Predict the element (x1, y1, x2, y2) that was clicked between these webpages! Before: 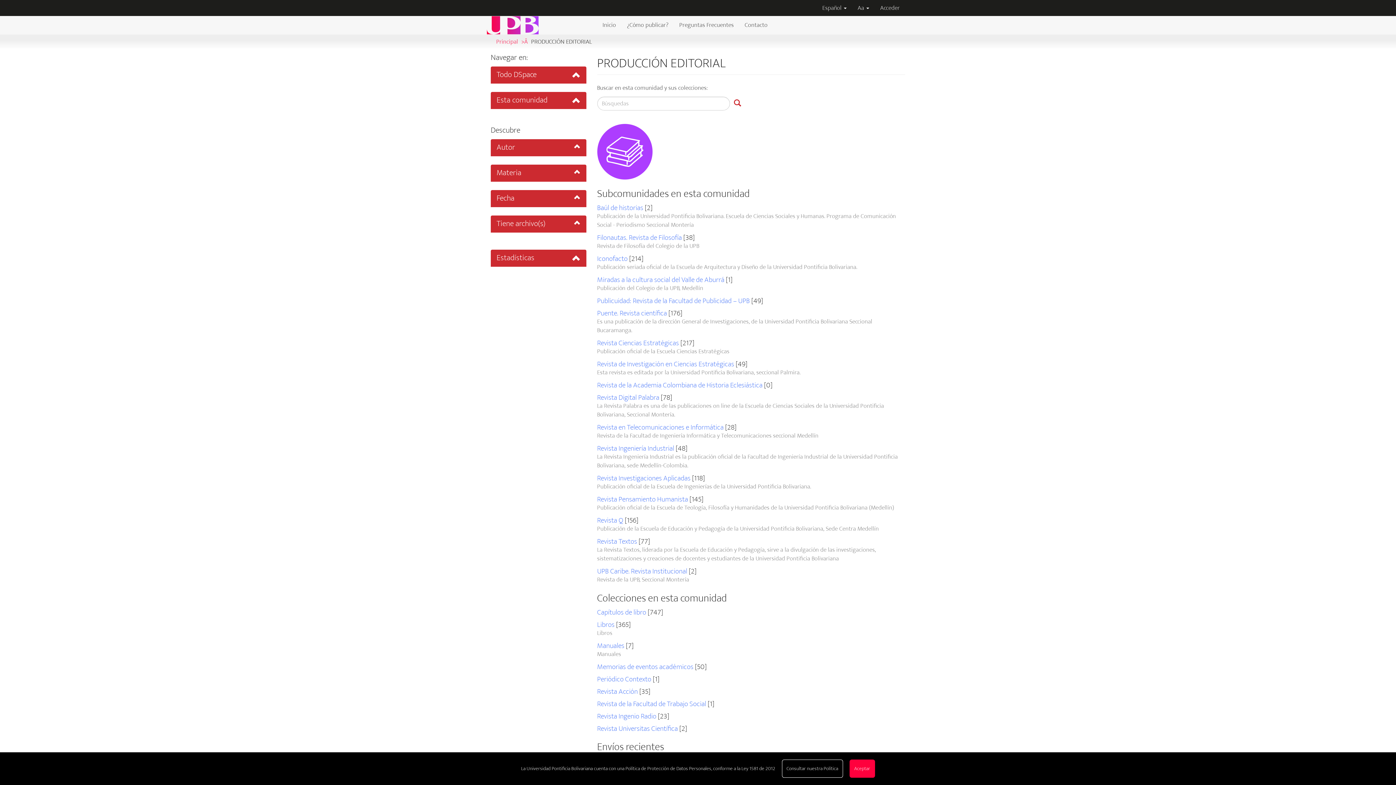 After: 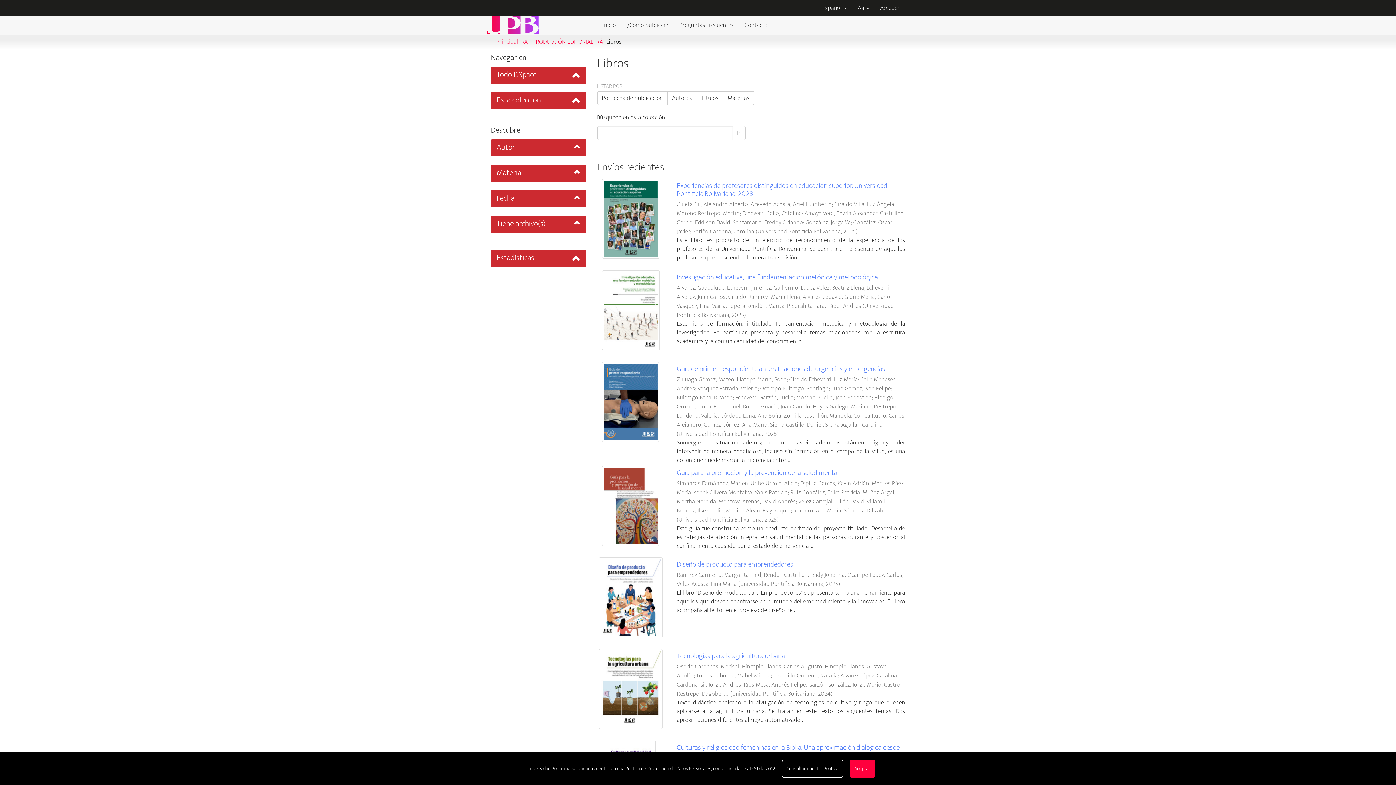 Action: label: Libros bbox: (597, 618, 614, 631)